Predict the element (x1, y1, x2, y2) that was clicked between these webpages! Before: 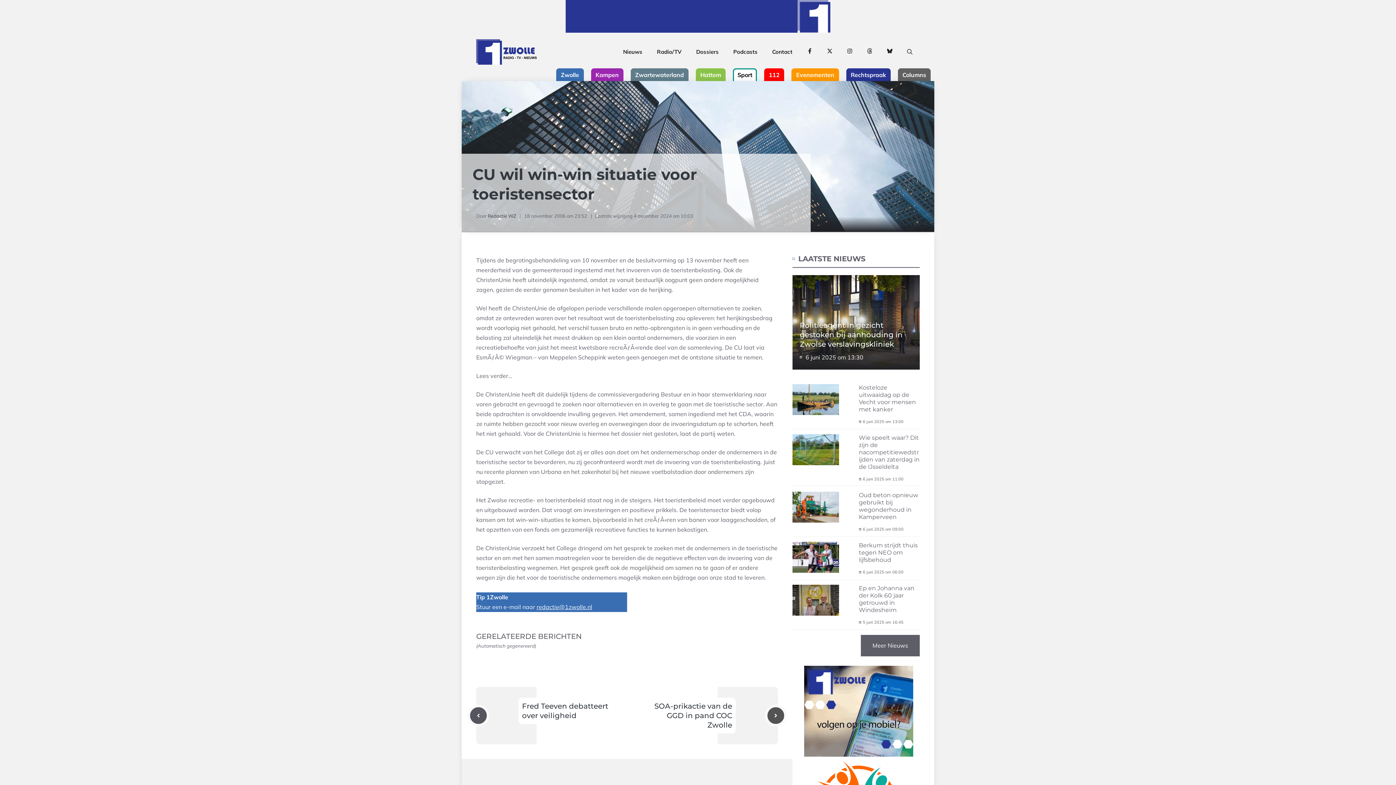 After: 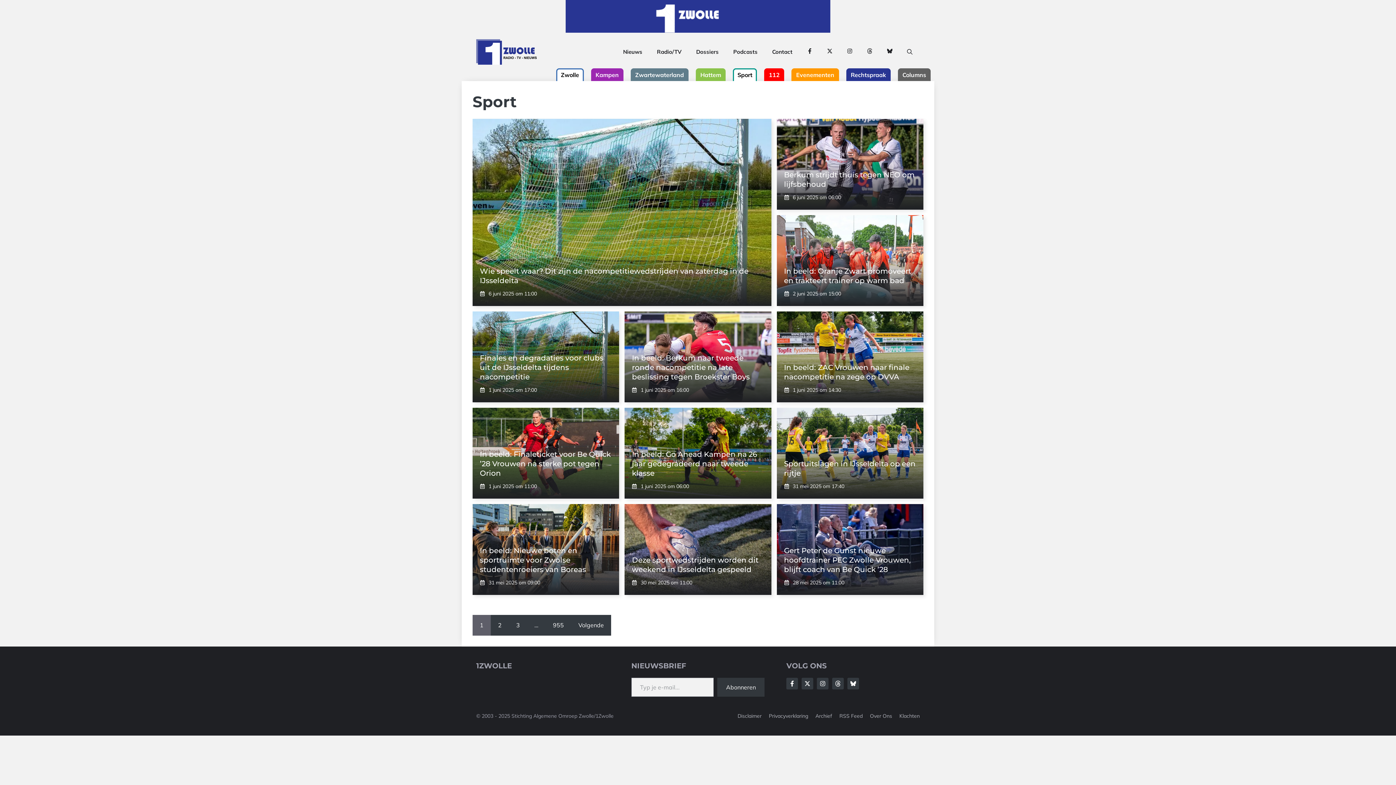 Action: label: Sport bbox: (733, 68, 757, 81)